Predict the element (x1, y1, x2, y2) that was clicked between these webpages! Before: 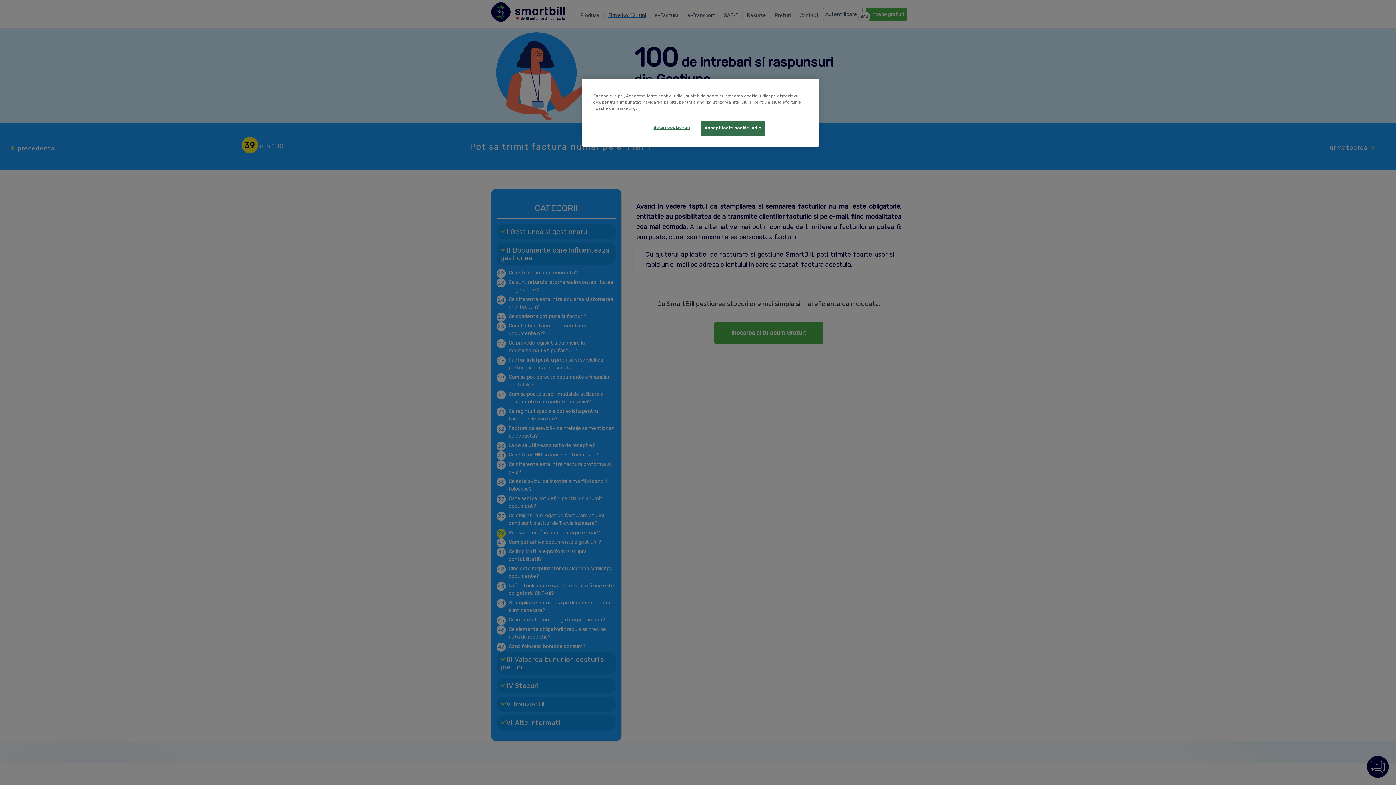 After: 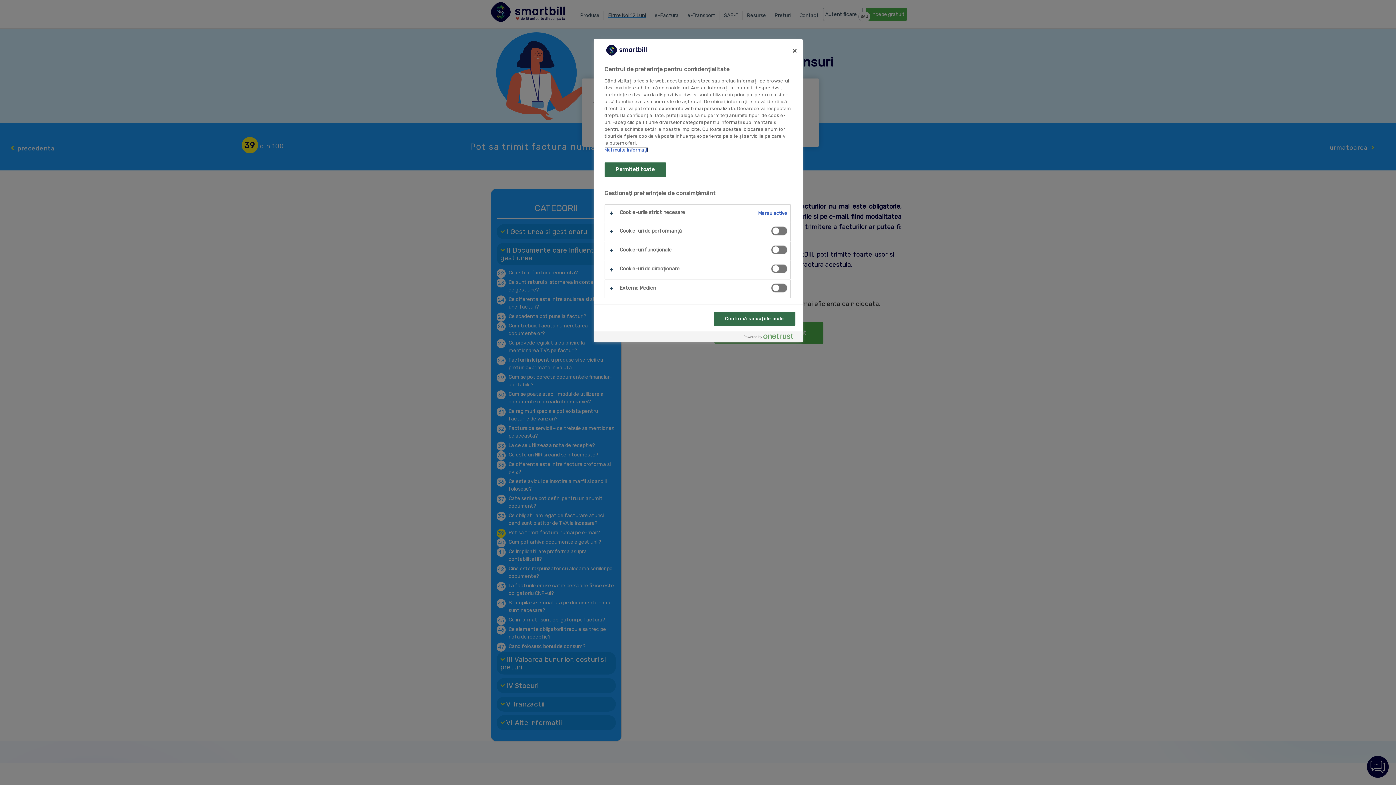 Action: bbox: (647, 120, 696, 134) label: Setări cookie-uri